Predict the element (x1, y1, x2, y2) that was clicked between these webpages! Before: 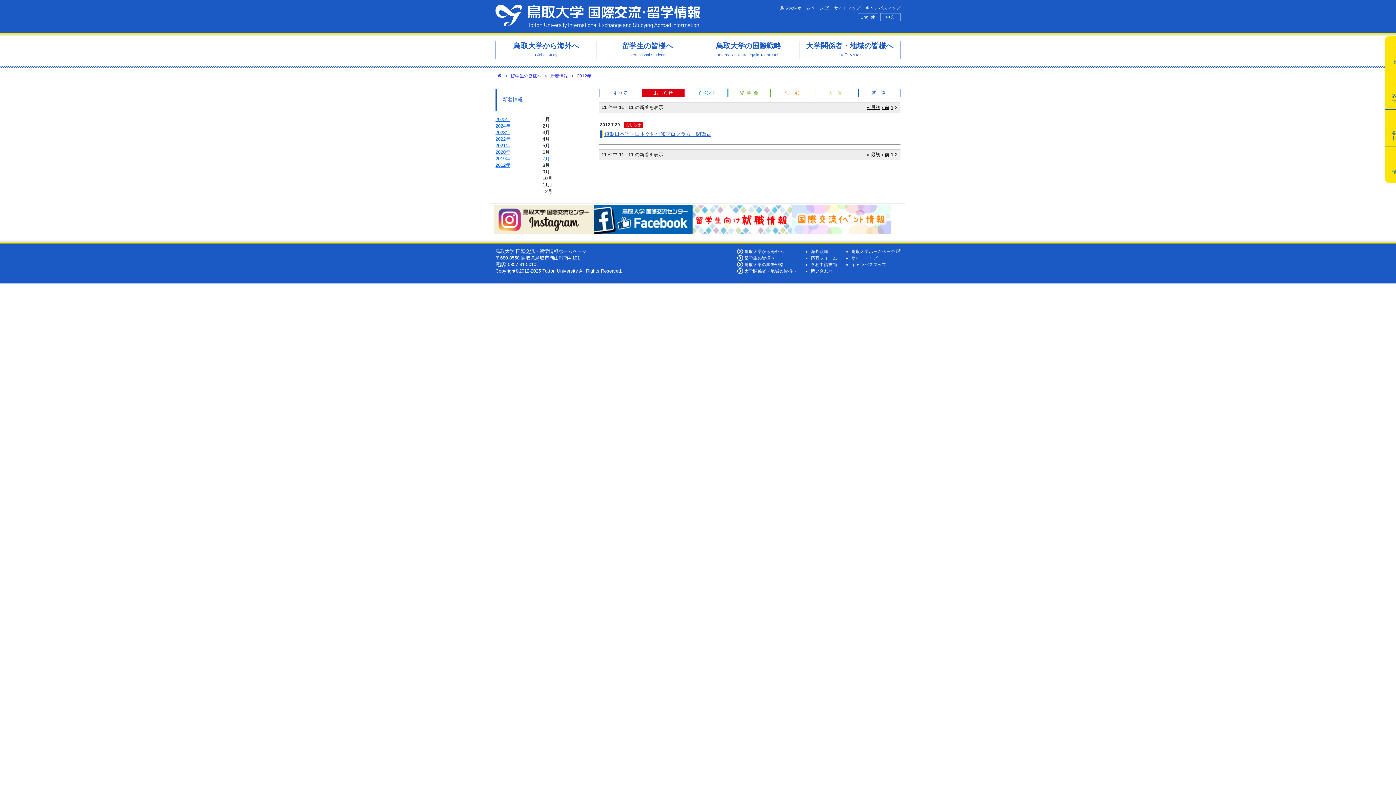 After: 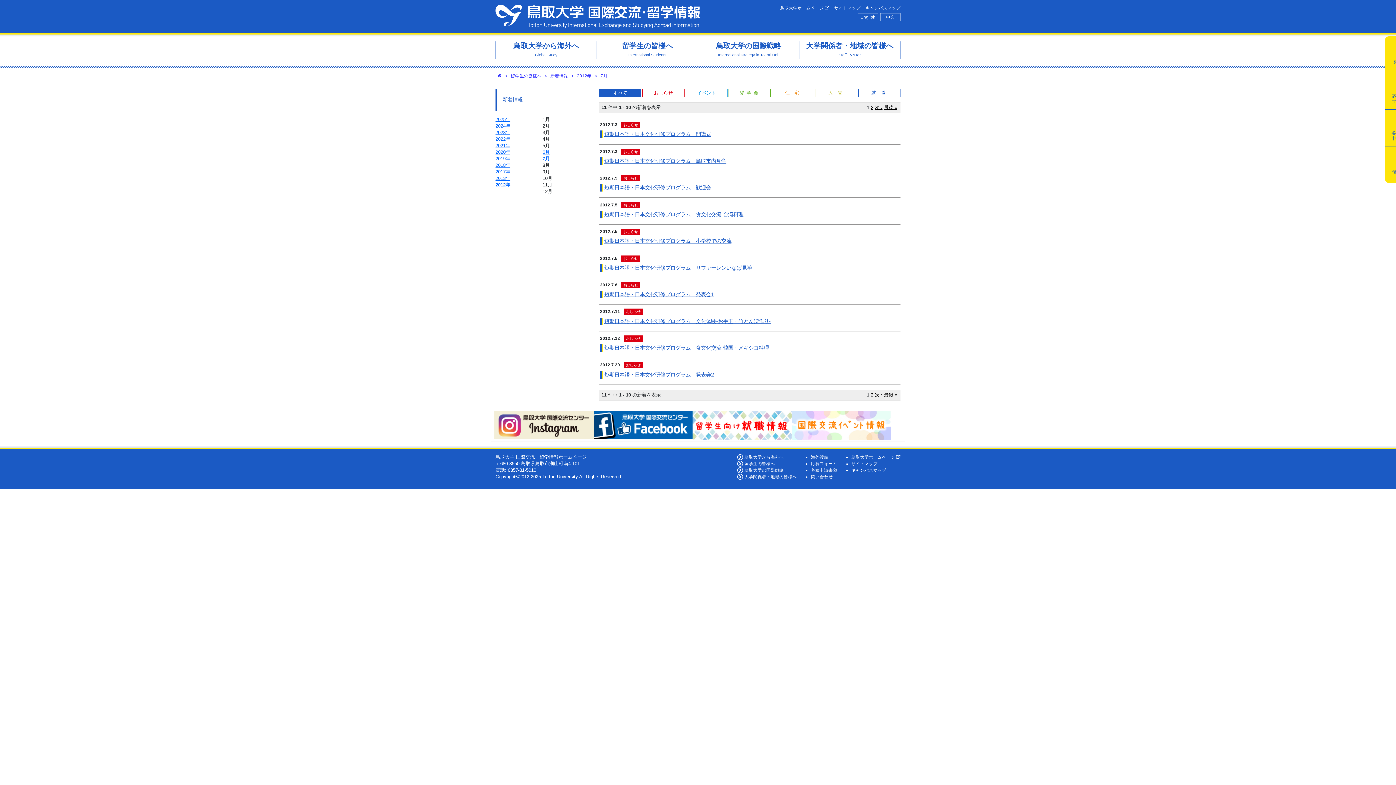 Action: label: 7月 bbox: (542, 156, 550, 161)